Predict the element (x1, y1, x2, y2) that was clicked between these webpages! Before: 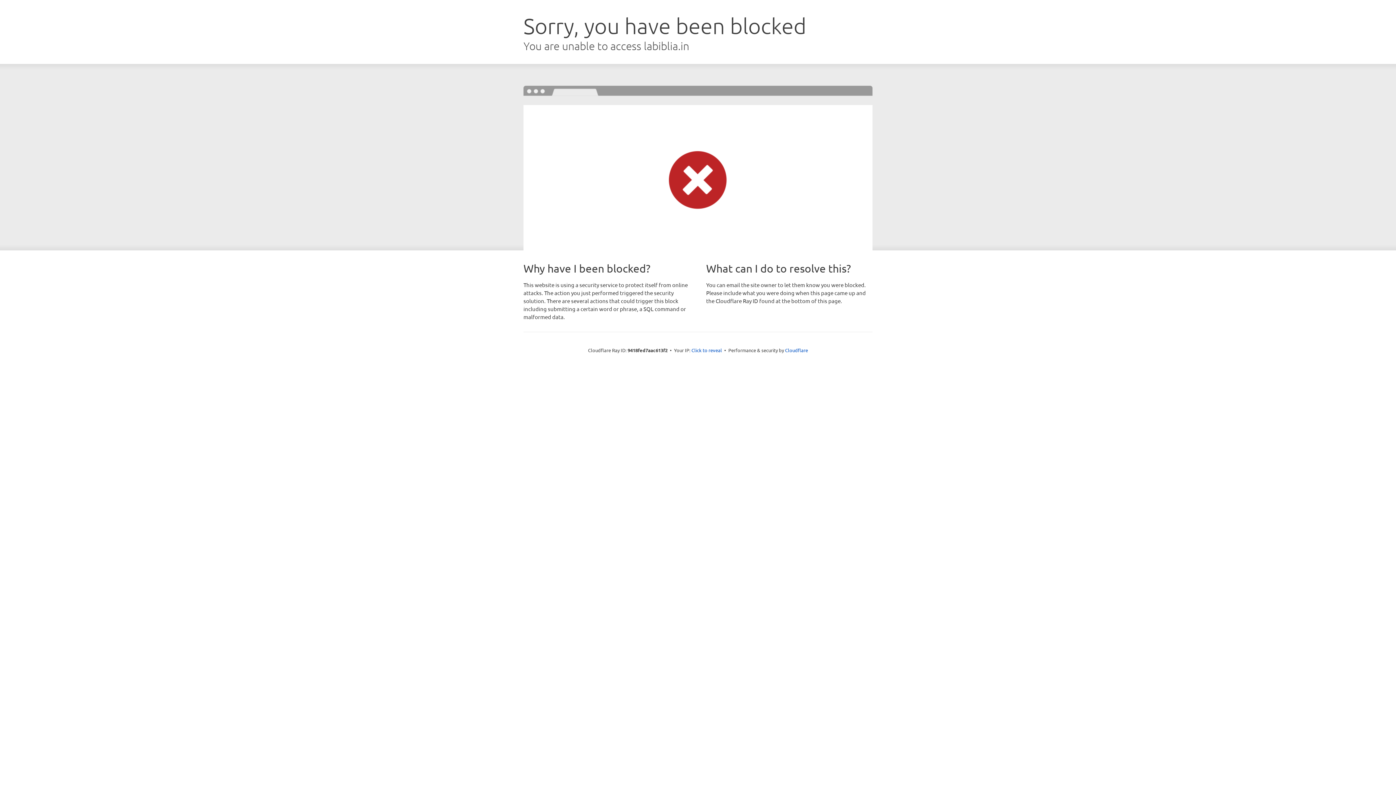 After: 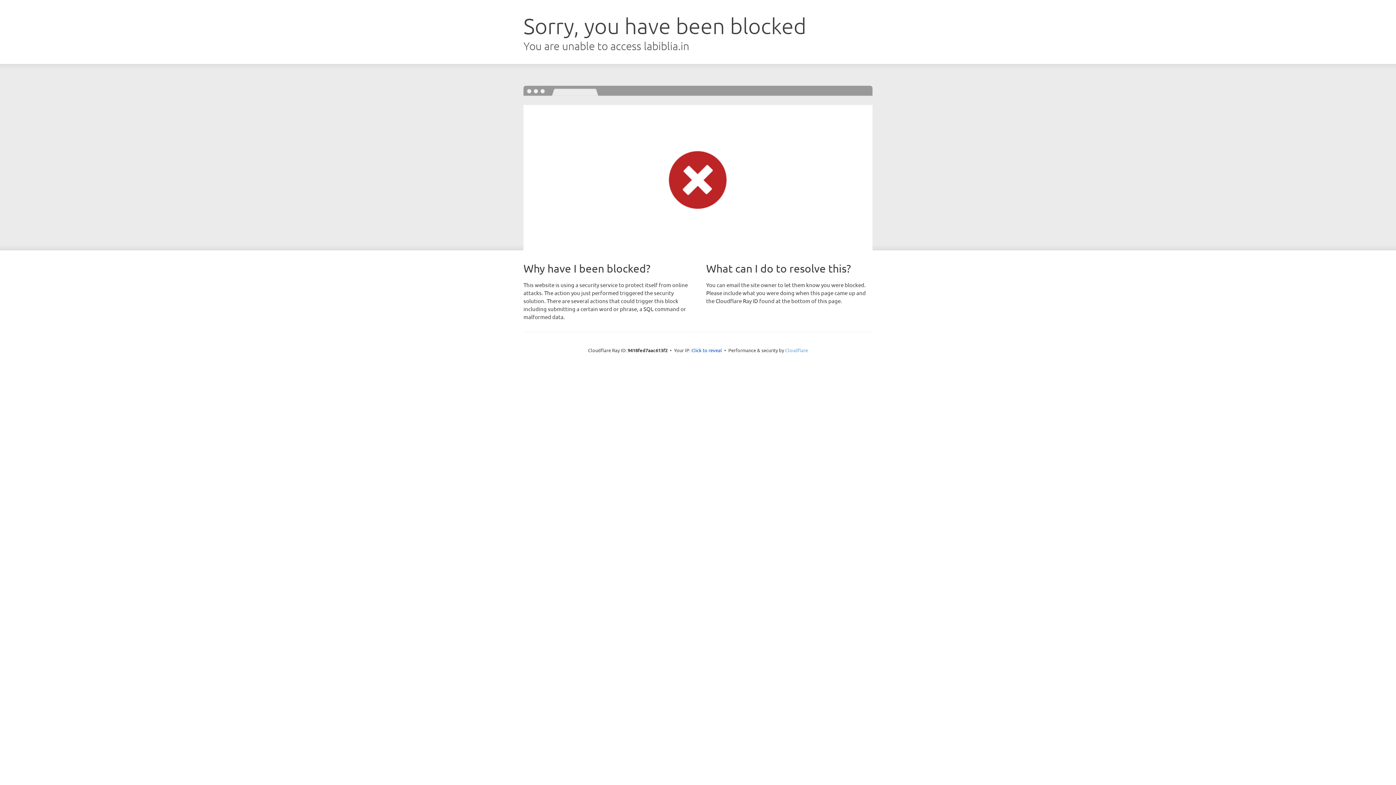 Action: label: Cloudflare bbox: (785, 347, 808, 353)